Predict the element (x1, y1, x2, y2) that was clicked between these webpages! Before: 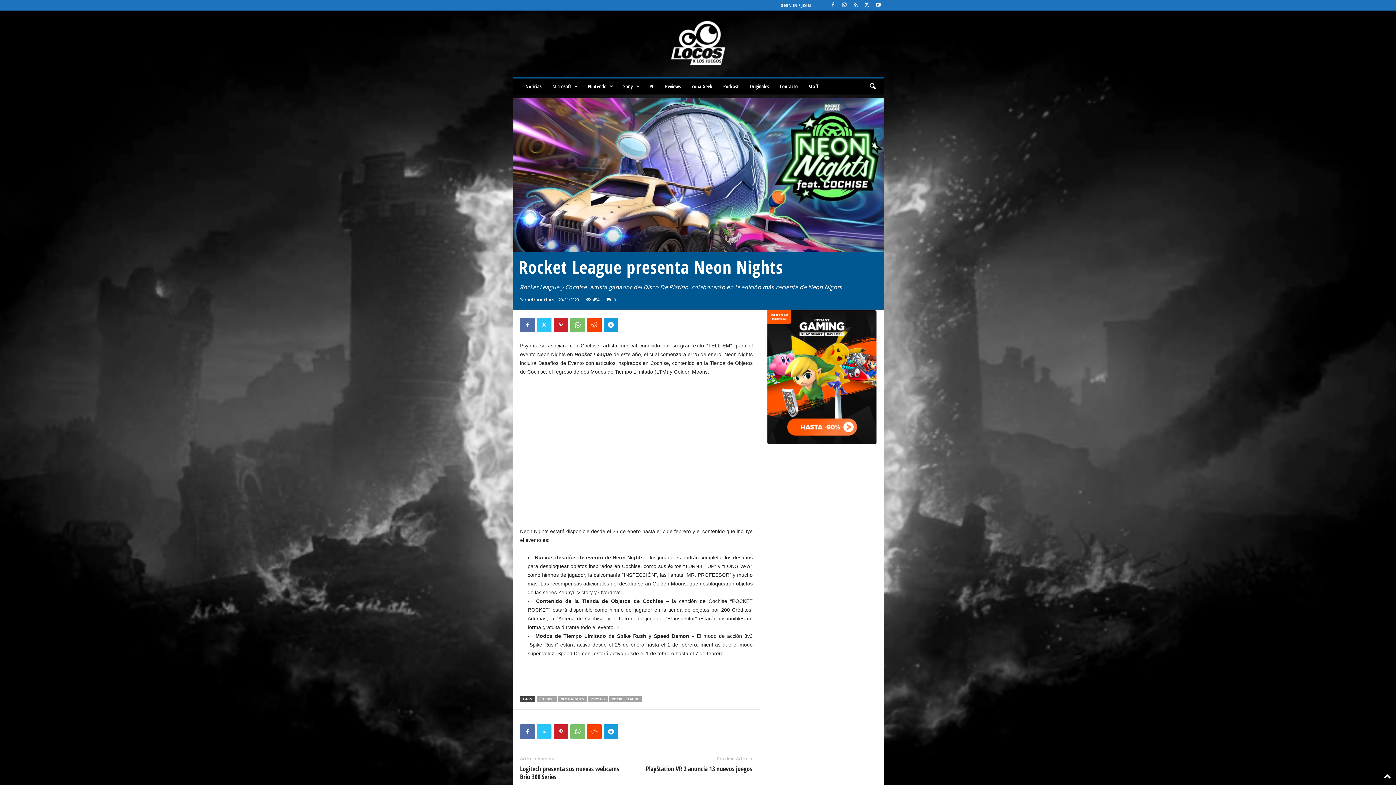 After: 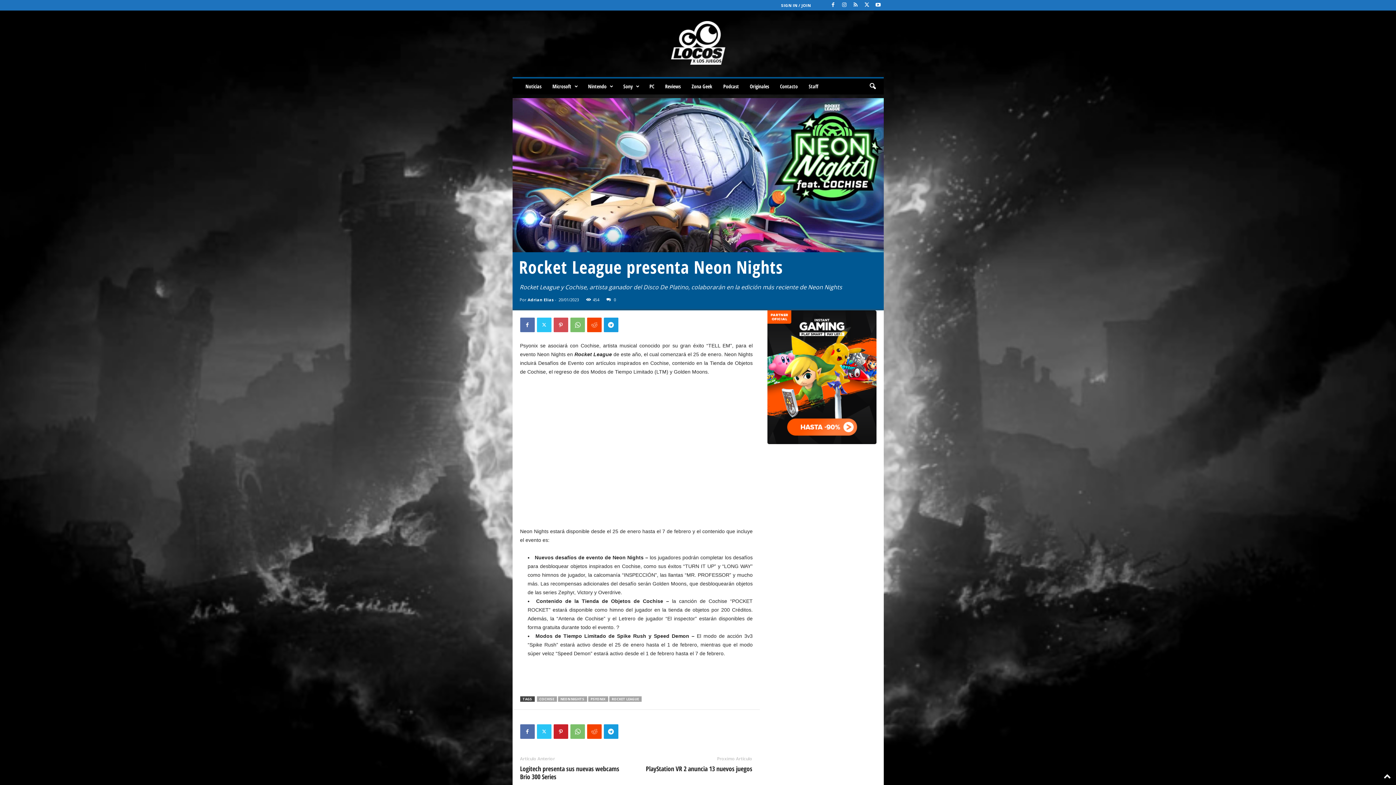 Action: bbox: (553, 317, 568, 332)